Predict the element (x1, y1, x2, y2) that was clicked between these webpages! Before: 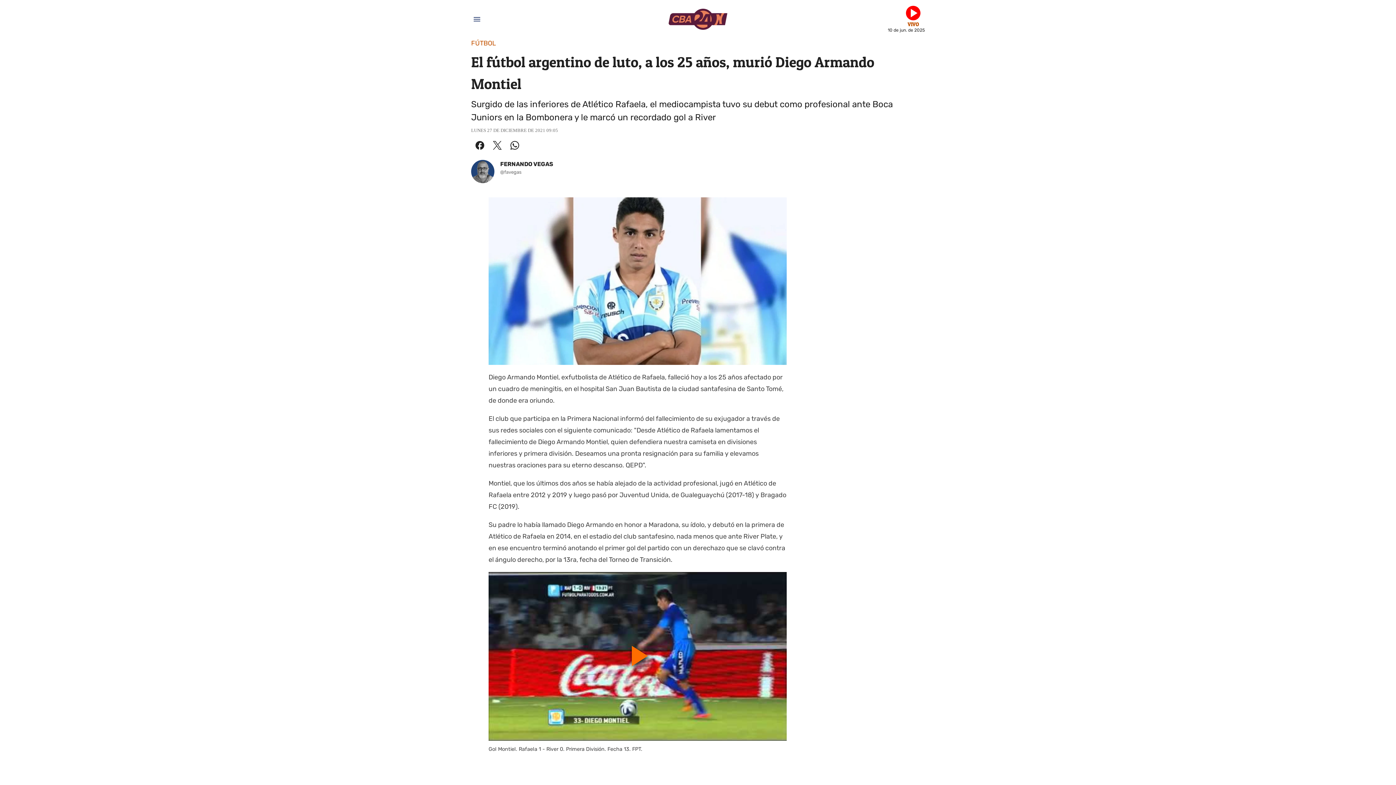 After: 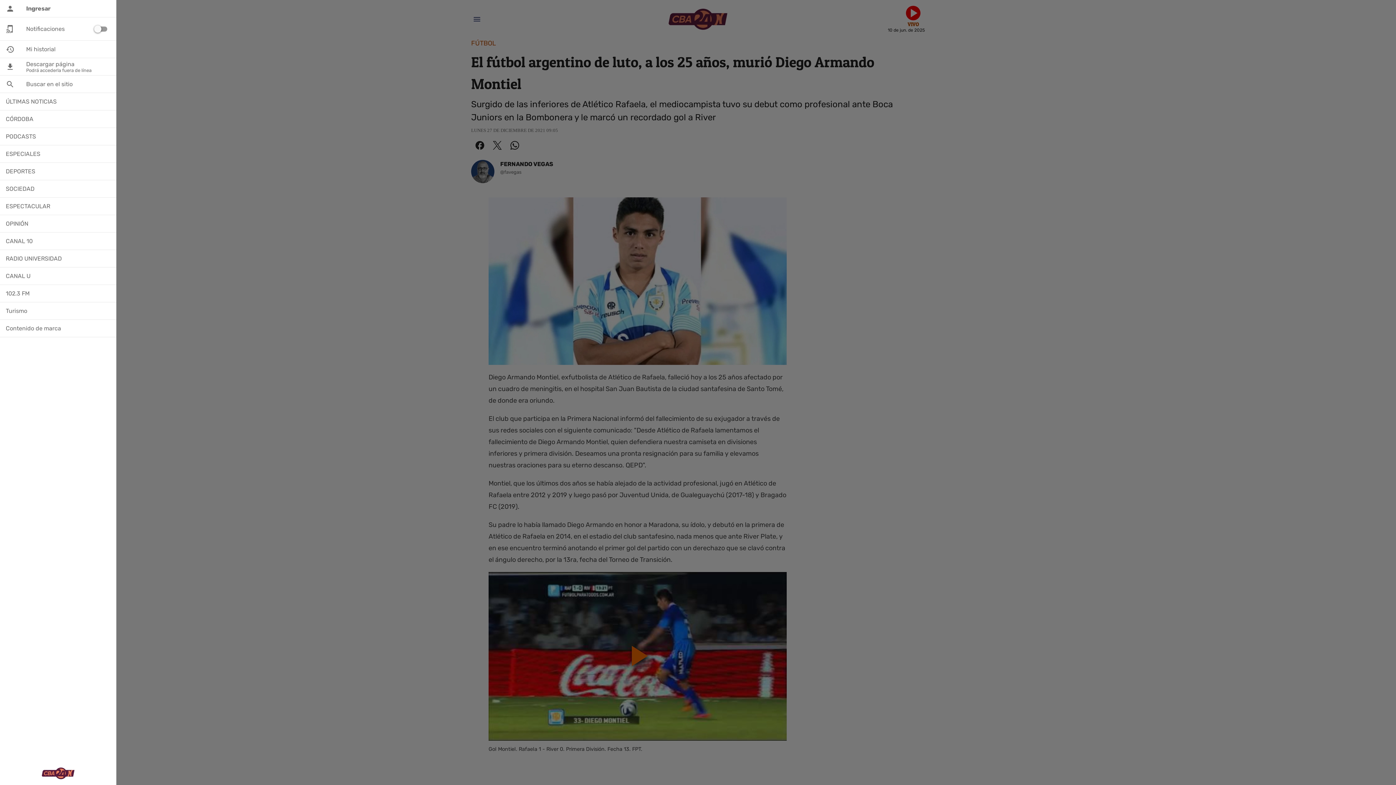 Action: label: Menú bbox: (469, 12, 484, 26)